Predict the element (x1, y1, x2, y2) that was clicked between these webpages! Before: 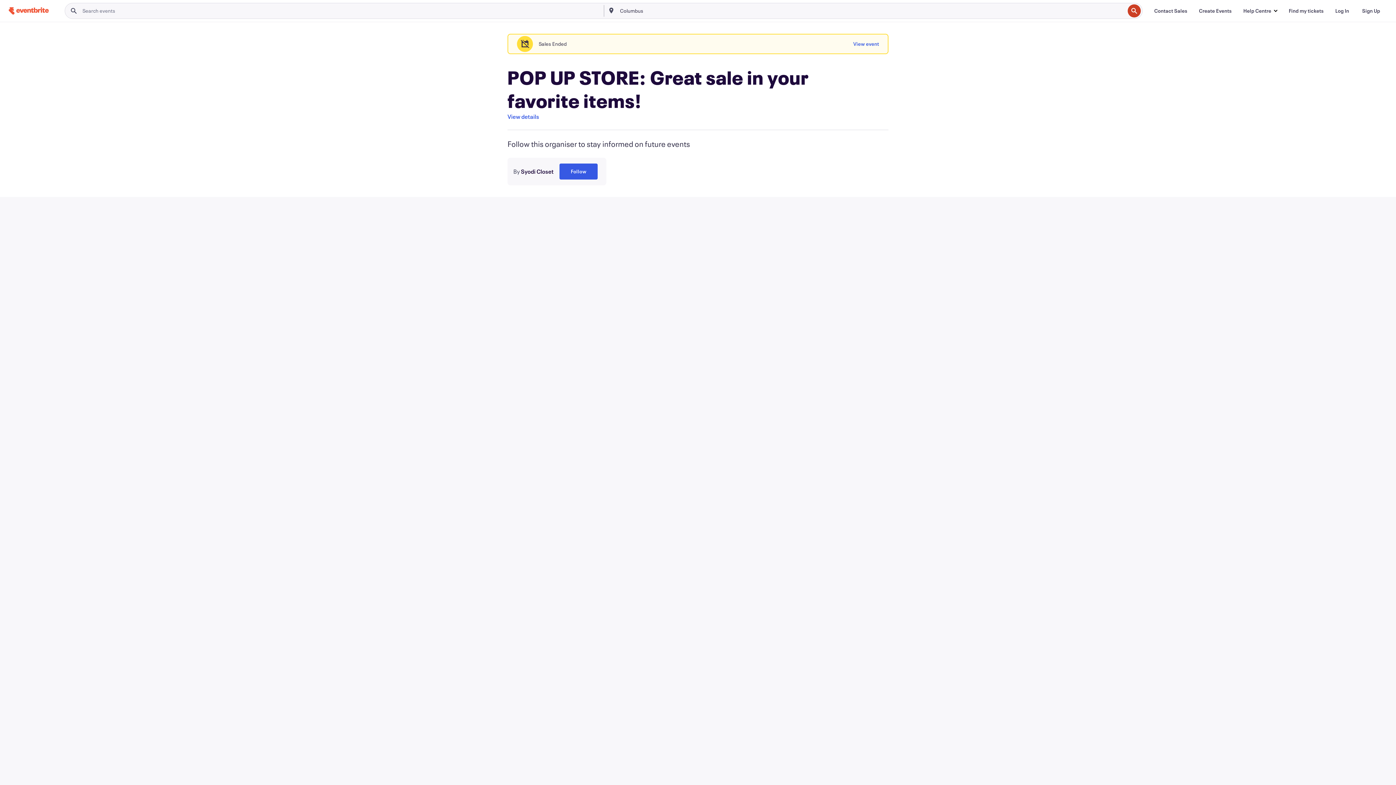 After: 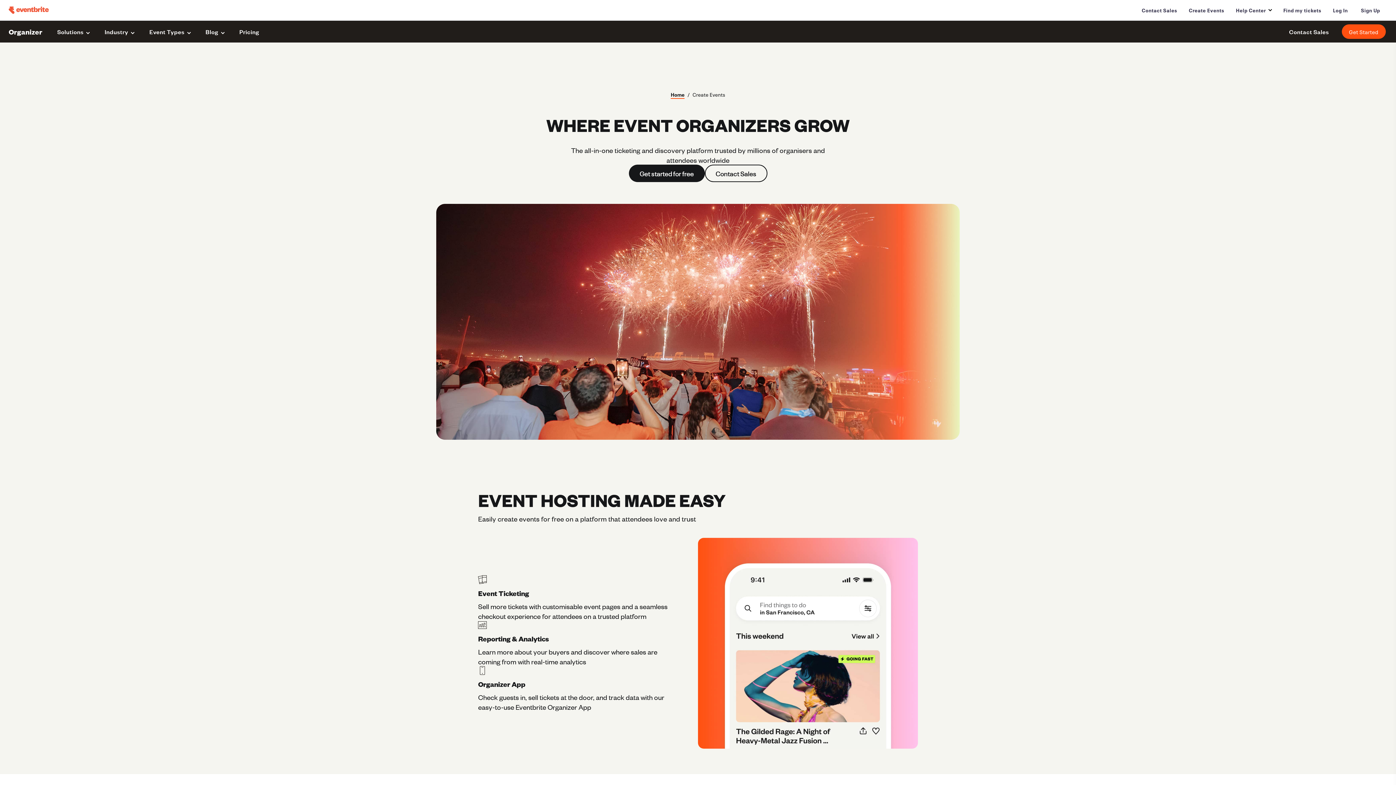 Action: bbox: (1193, 3, 1237, 18) label: Create Events